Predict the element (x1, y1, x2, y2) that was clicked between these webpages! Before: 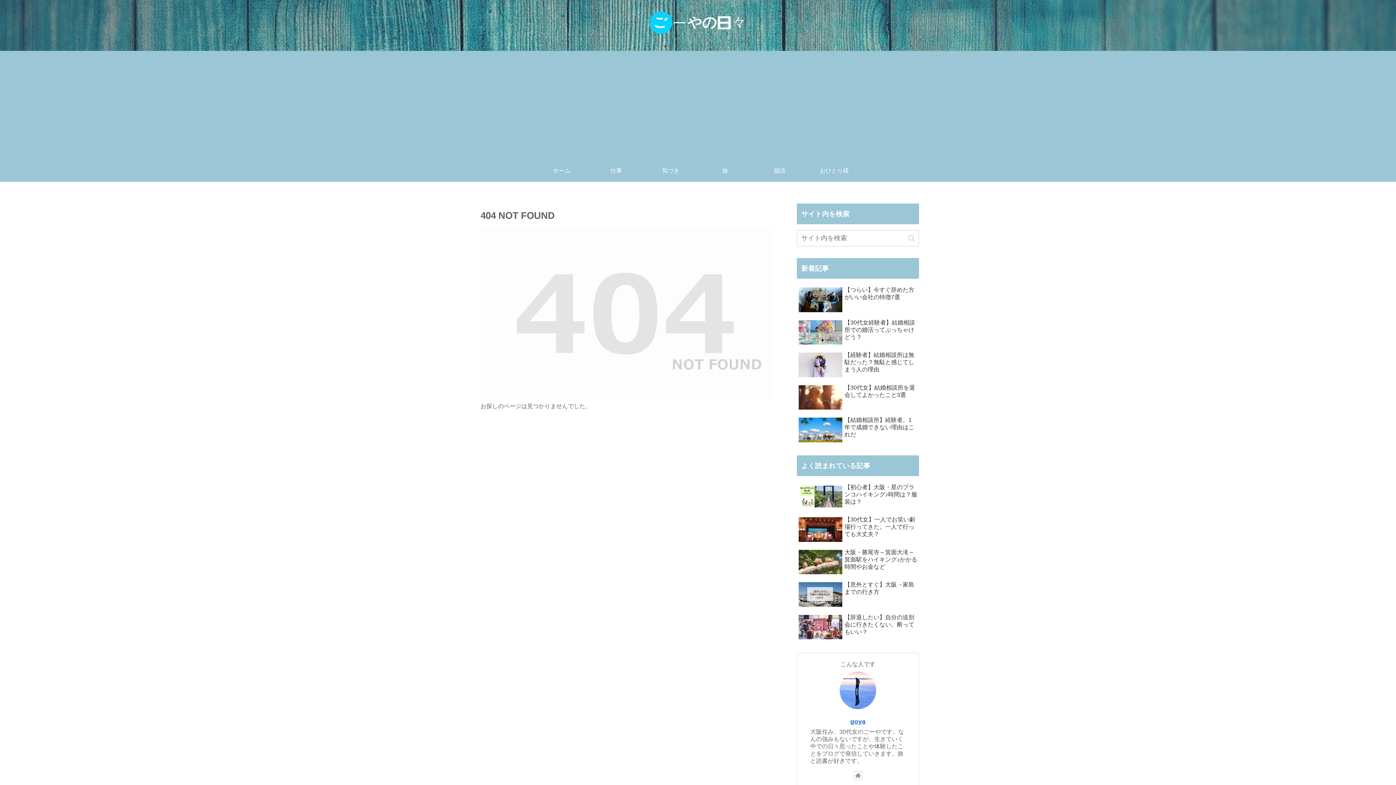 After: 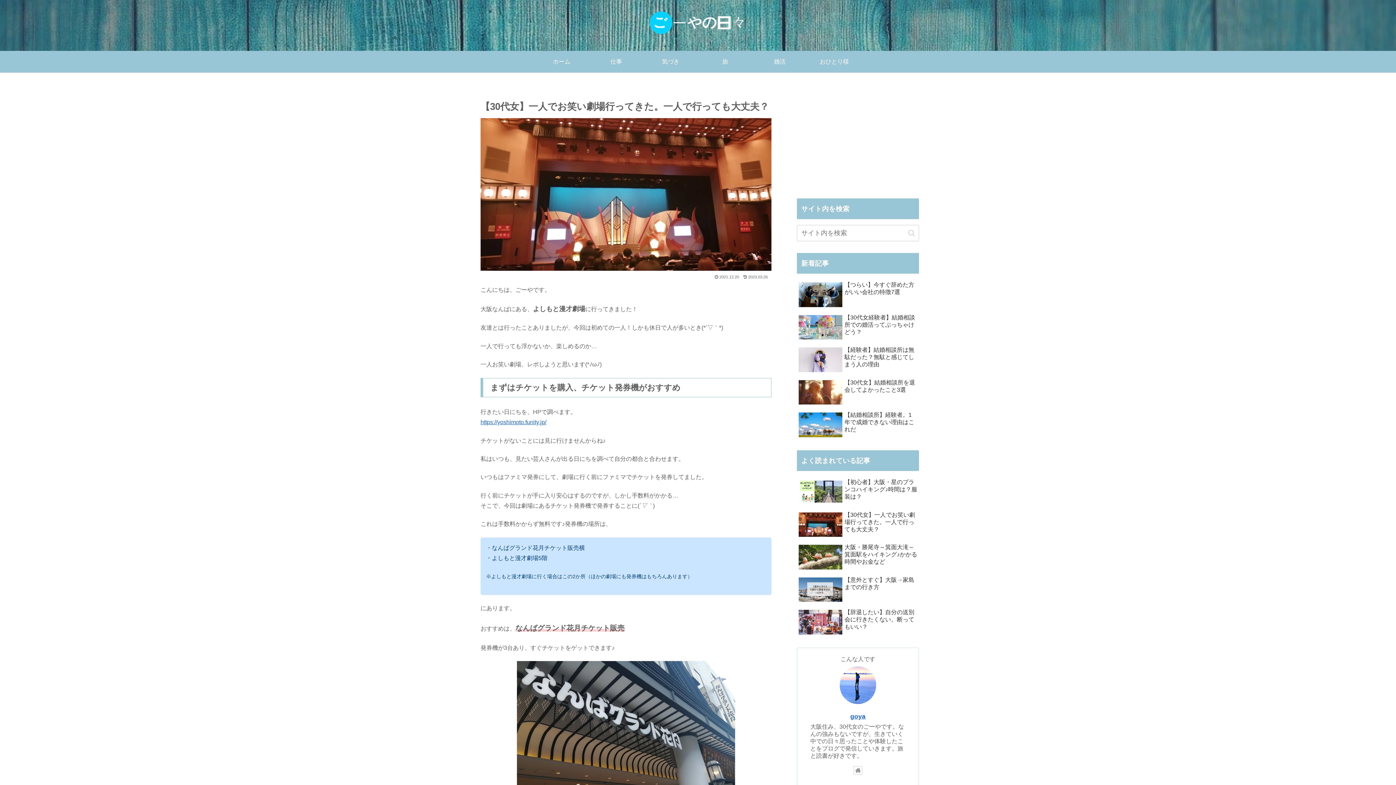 Action: label: 【30代女】一人でお笑い劇場行ってきた。一人で行っても大丈夫？ bbox: (797, 514, 919, 545)